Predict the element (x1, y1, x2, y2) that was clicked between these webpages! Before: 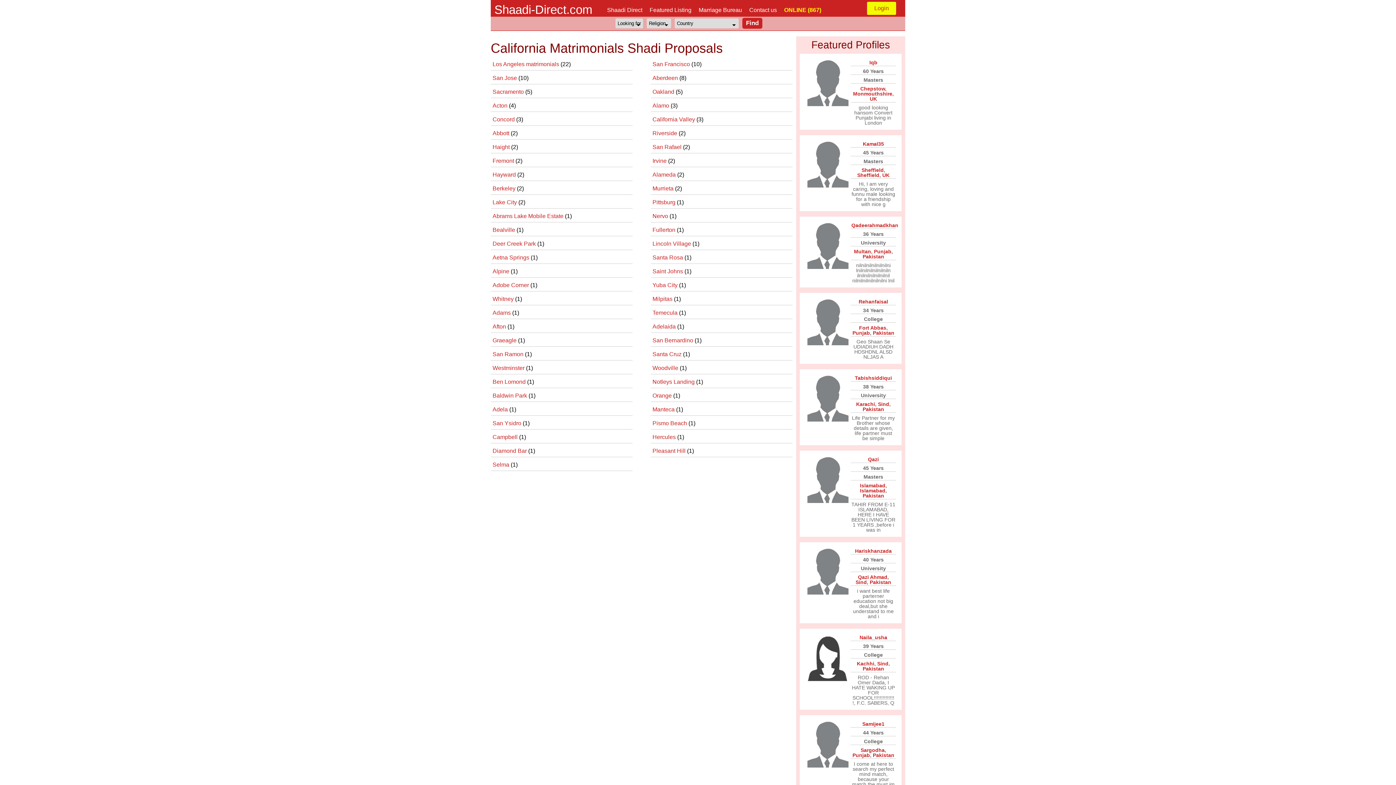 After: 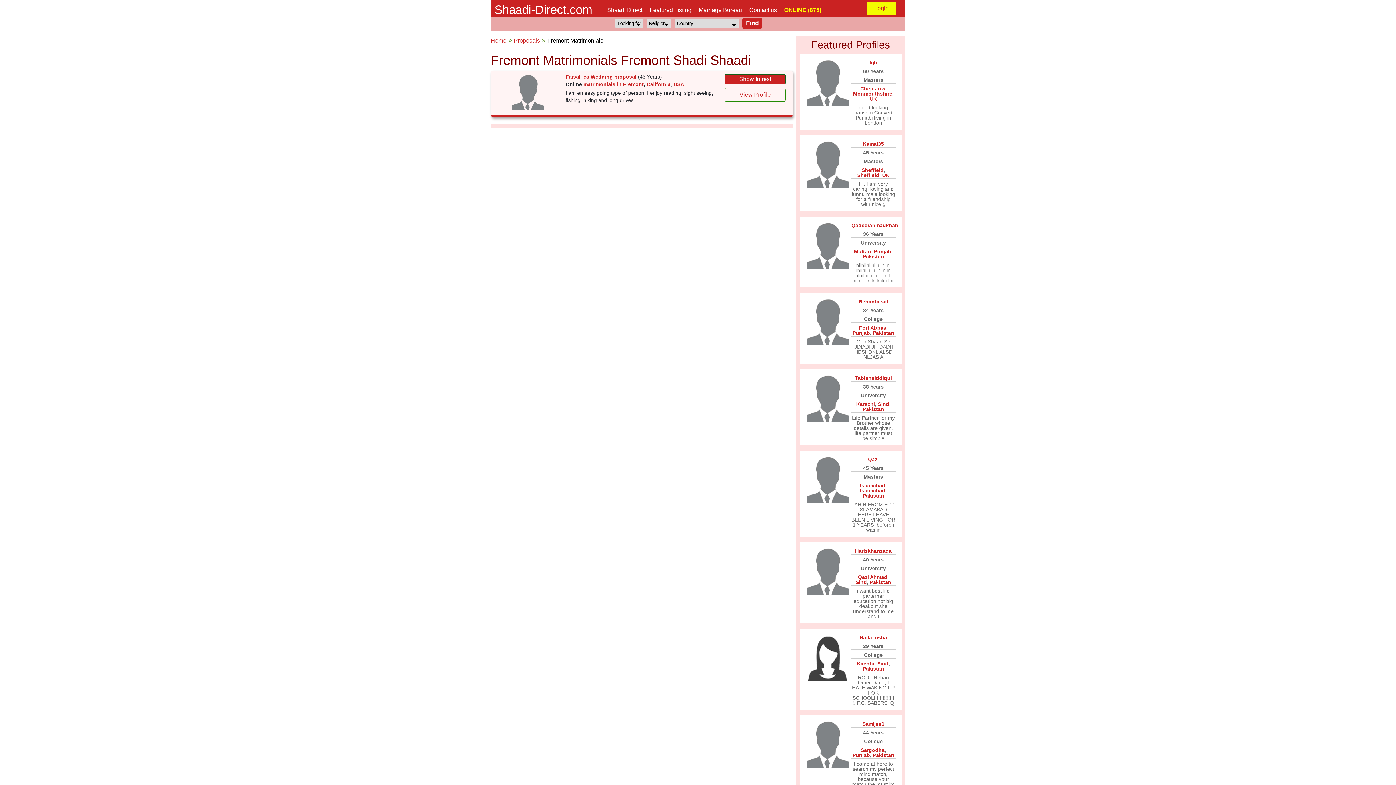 Action: bbox: (492, 157, 515, 164) label: Fremont 